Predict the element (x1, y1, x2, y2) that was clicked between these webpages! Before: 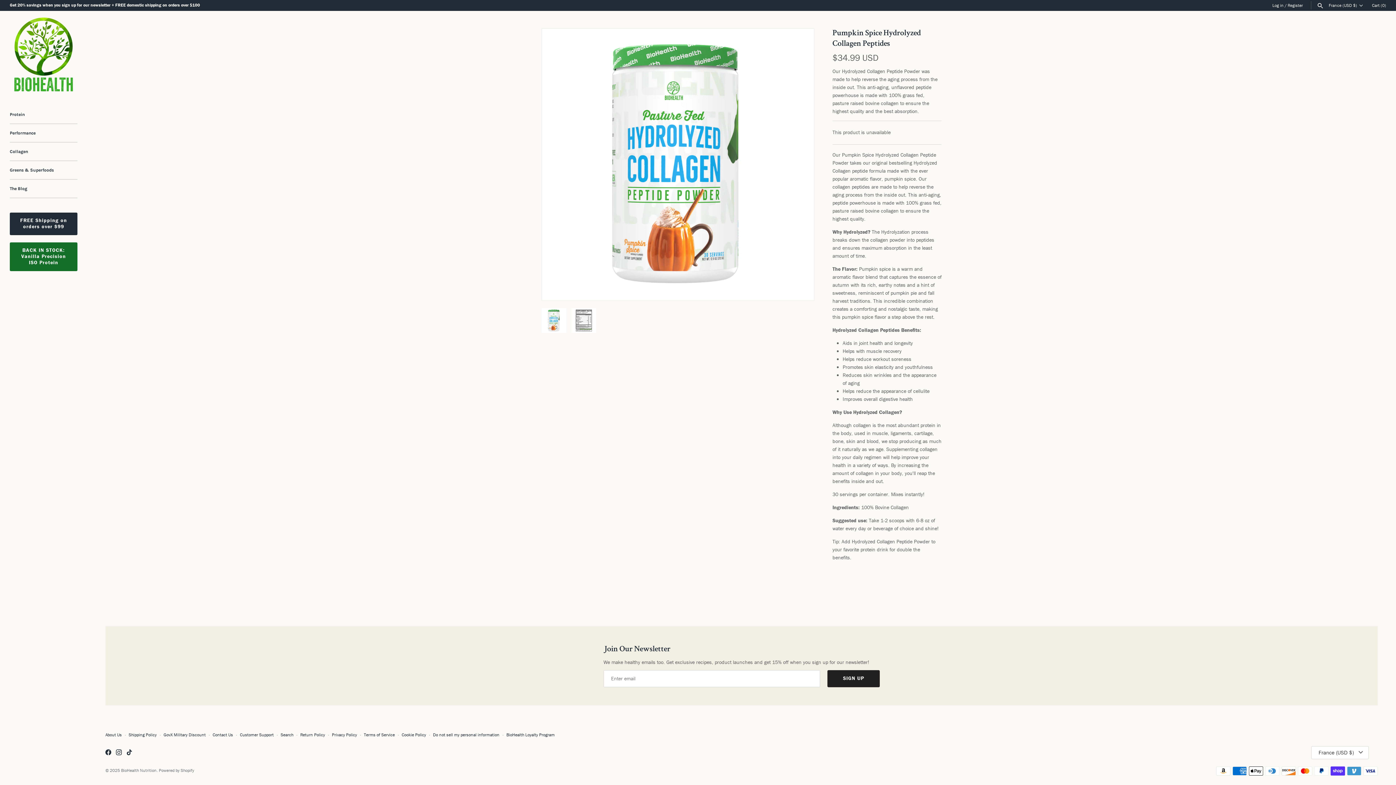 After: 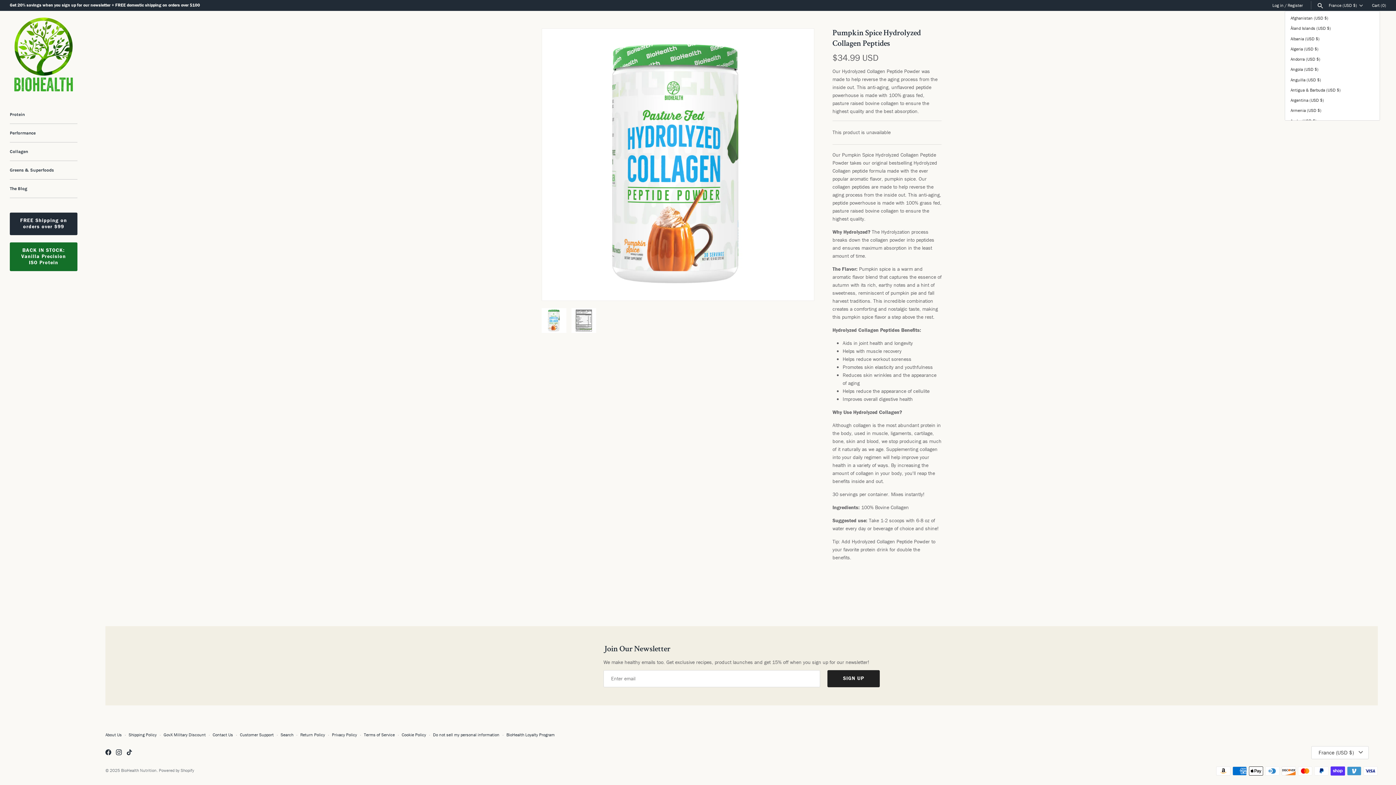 Action: label: France (USD $) bbox: (1329, 2, 1365, 8)